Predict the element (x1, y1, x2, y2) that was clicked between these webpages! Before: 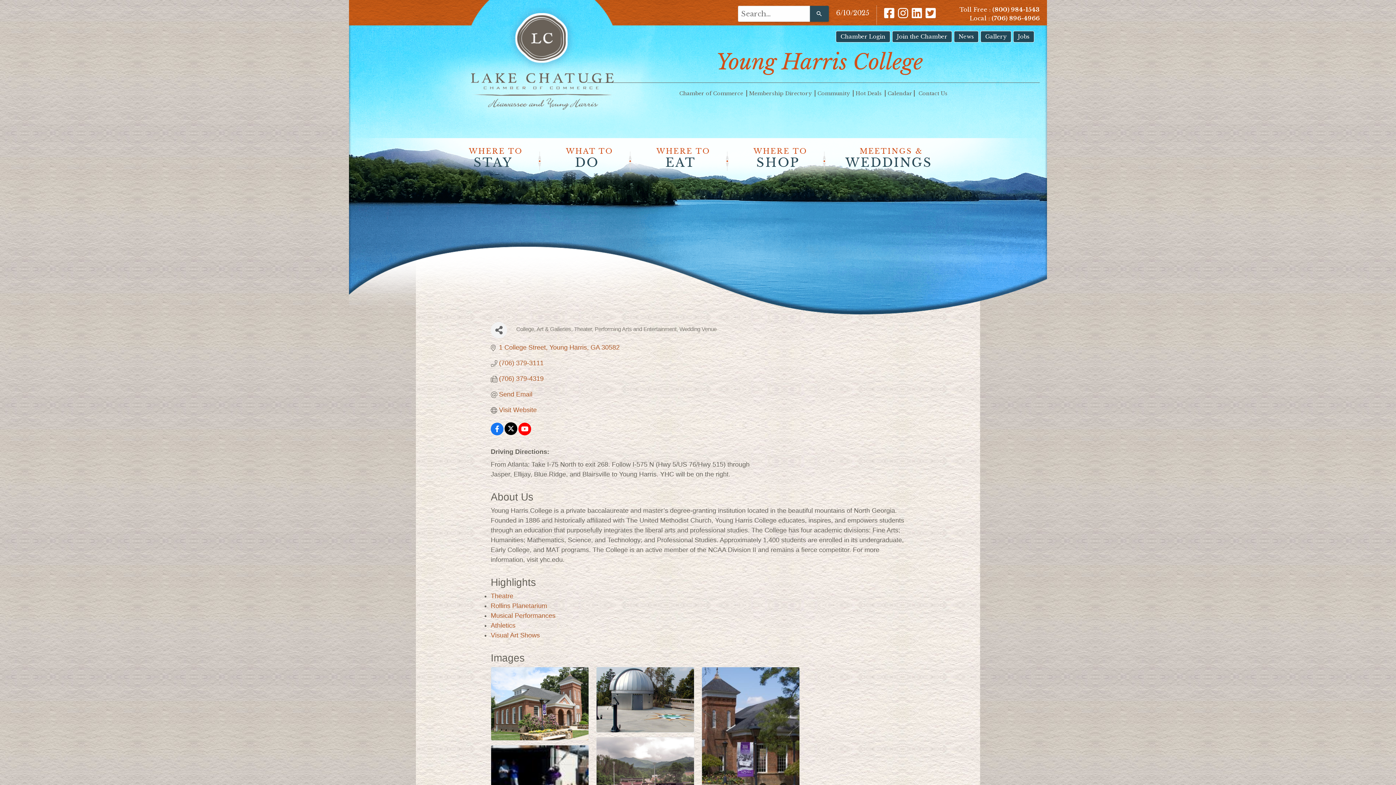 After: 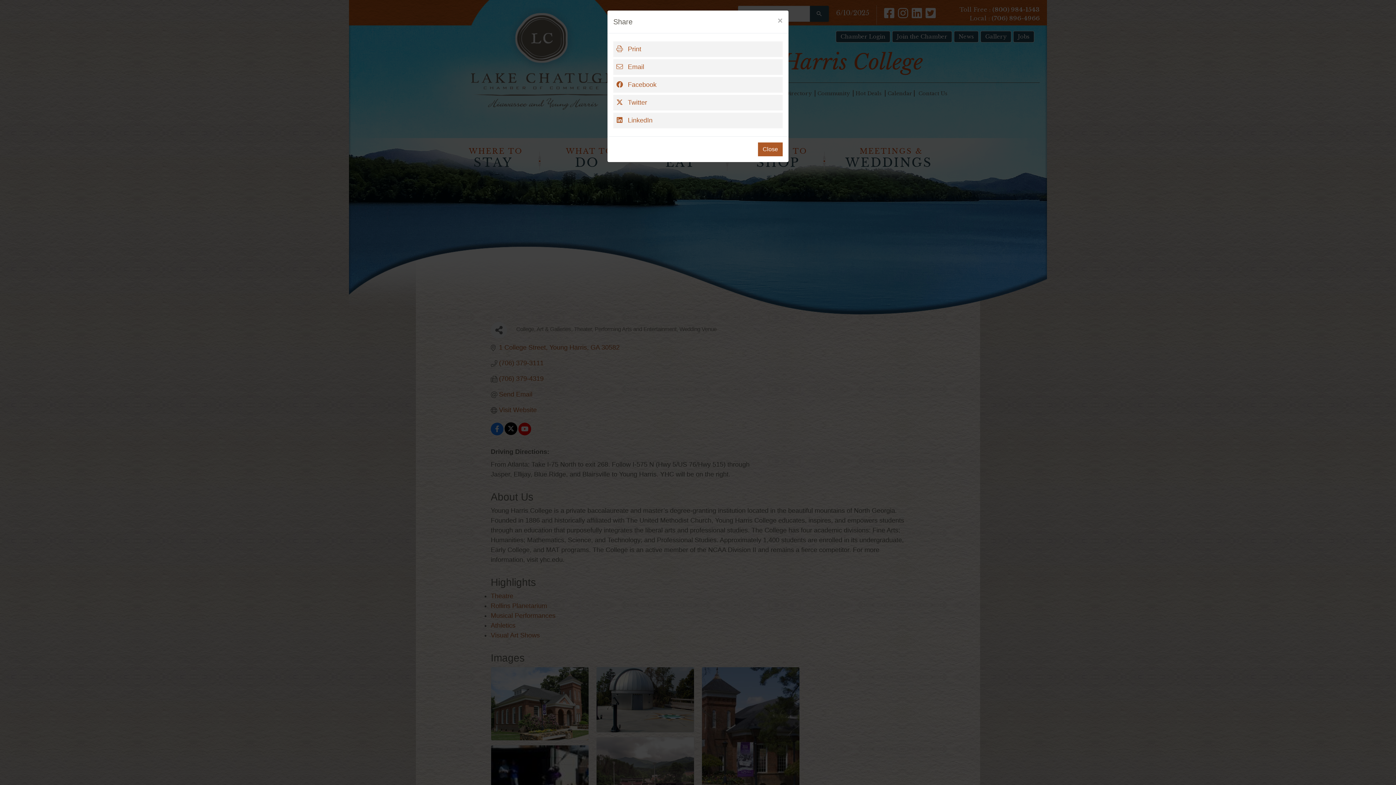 Action: label: Share Button bbox: (490, 322, 507, 338)